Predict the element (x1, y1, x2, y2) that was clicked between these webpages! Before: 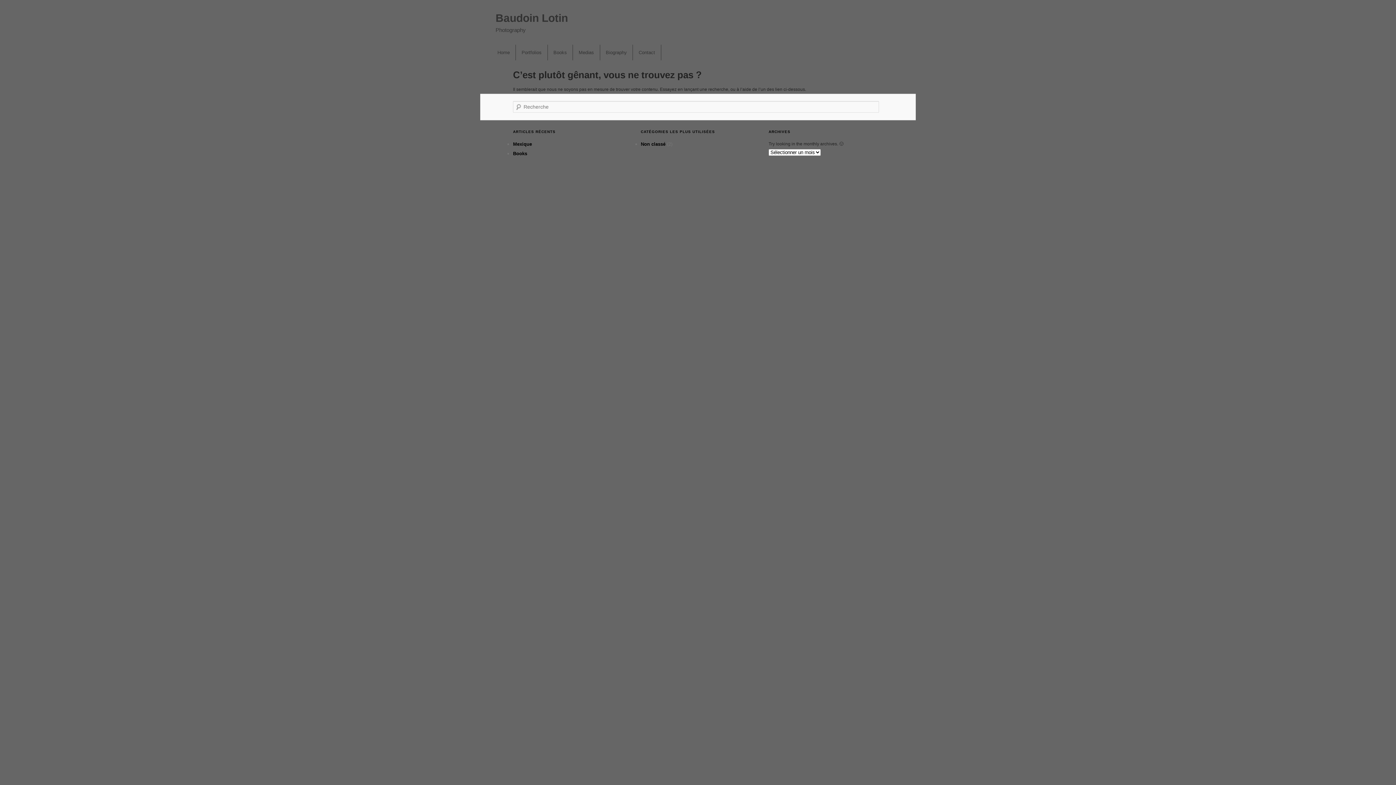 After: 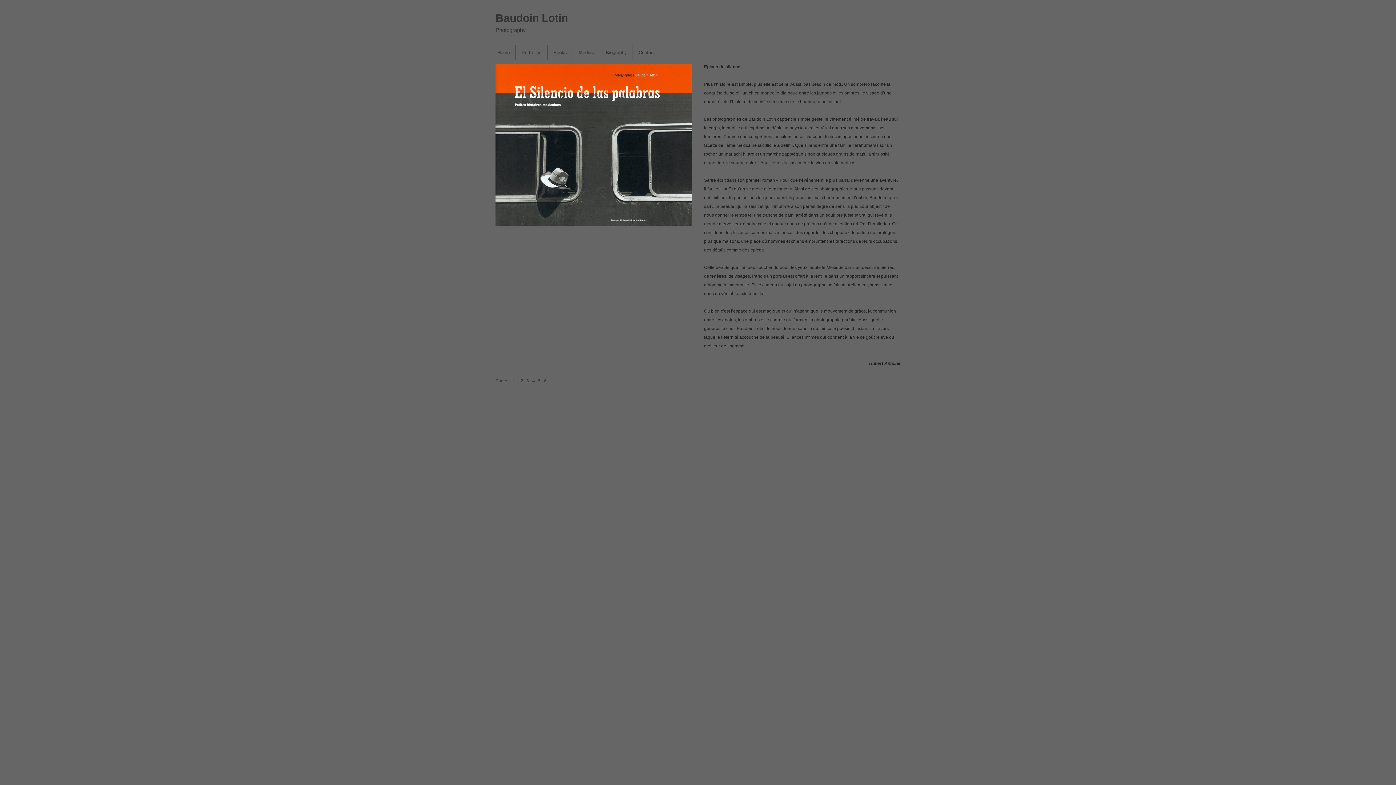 Action: label: Books bbox: (547, 44, 573, 60)